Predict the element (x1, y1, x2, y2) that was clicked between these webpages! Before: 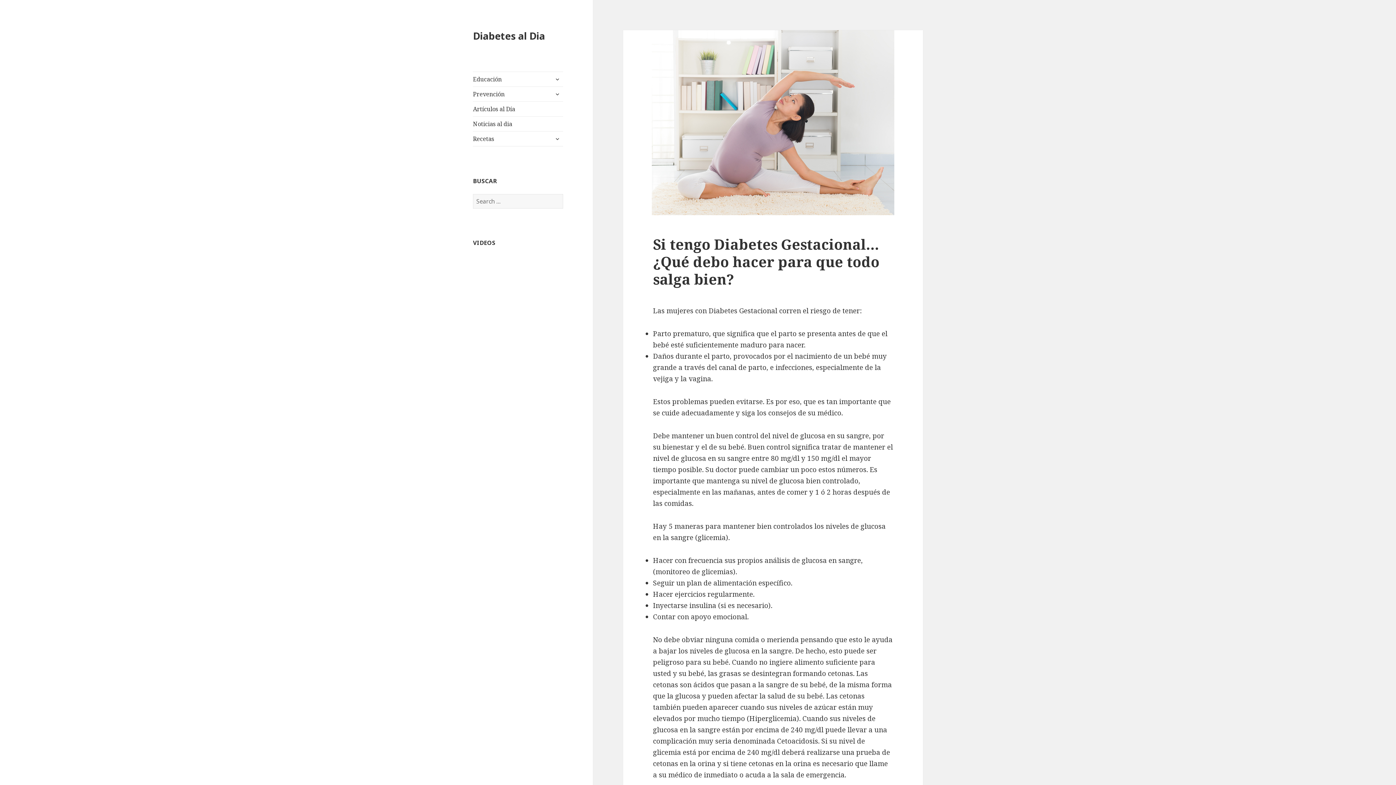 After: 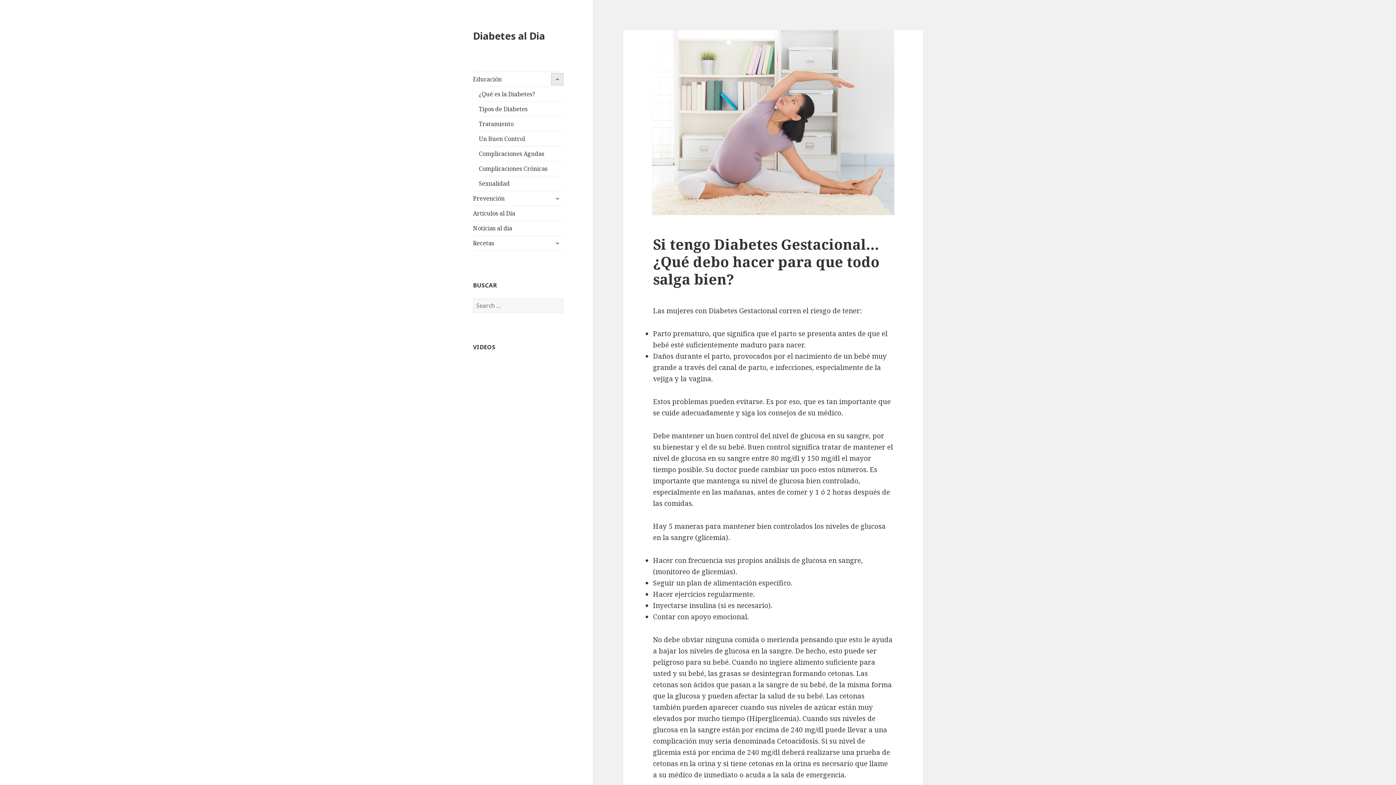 Action: label: expand child menu bbox: (551, 73, 563, 85)